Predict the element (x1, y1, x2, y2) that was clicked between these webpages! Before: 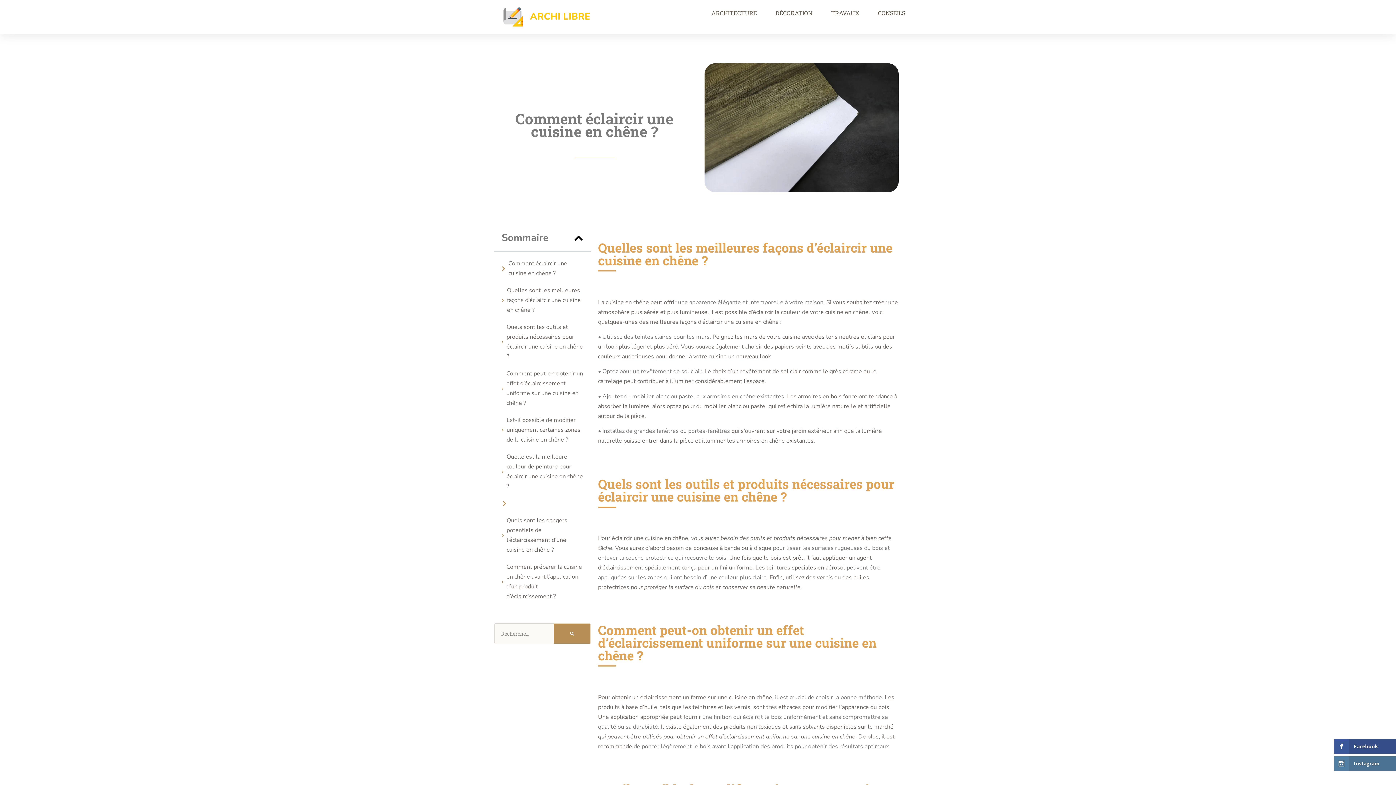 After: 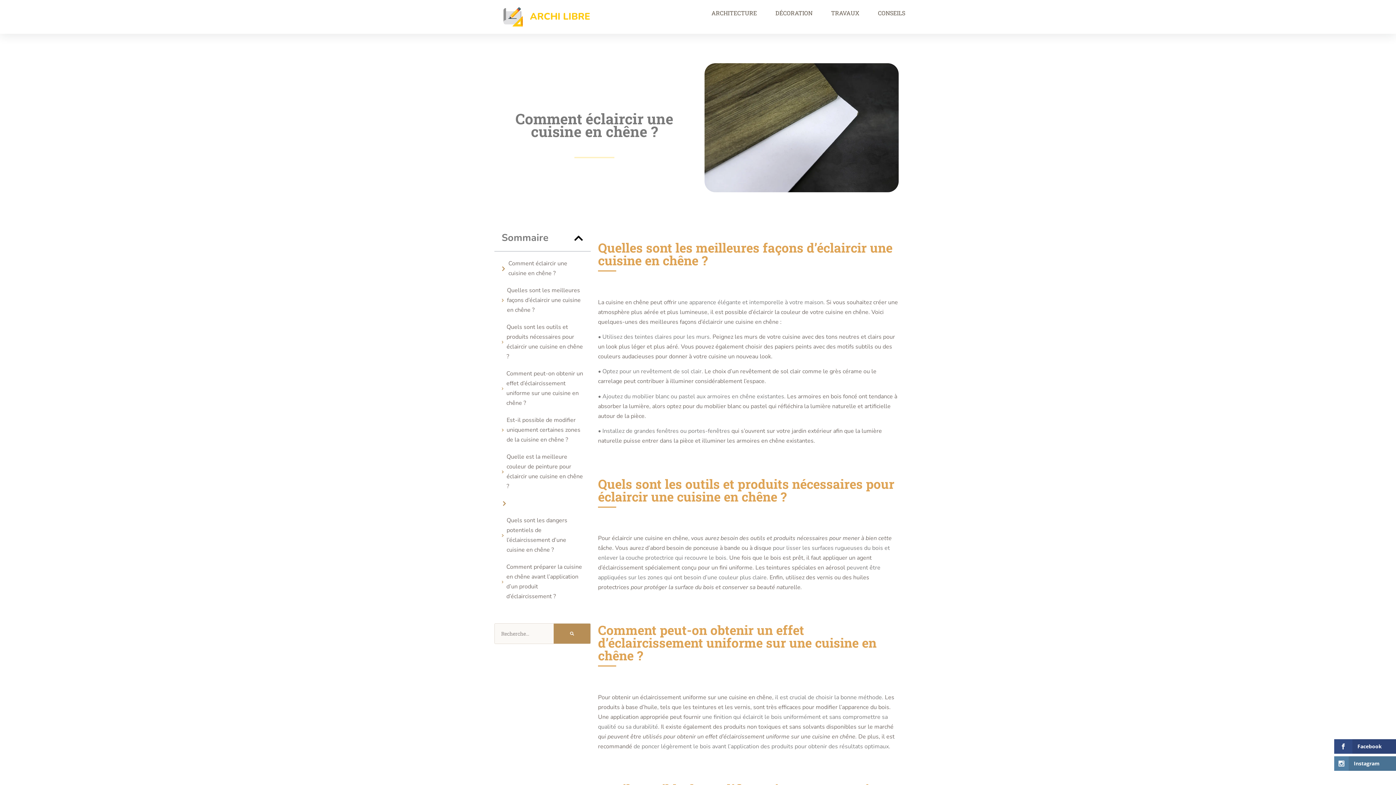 Action: label: Facebook bbox: (1334, 739, 1396, 754)